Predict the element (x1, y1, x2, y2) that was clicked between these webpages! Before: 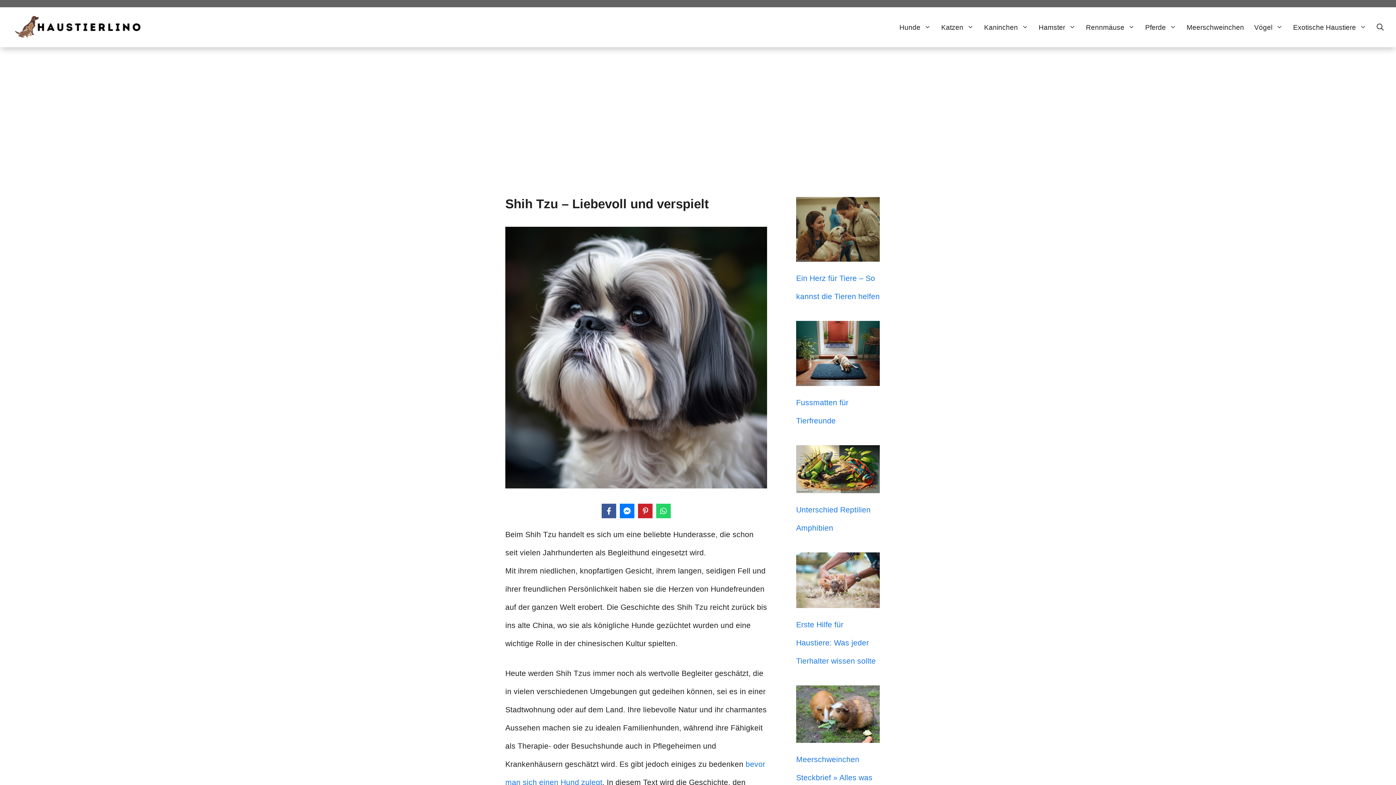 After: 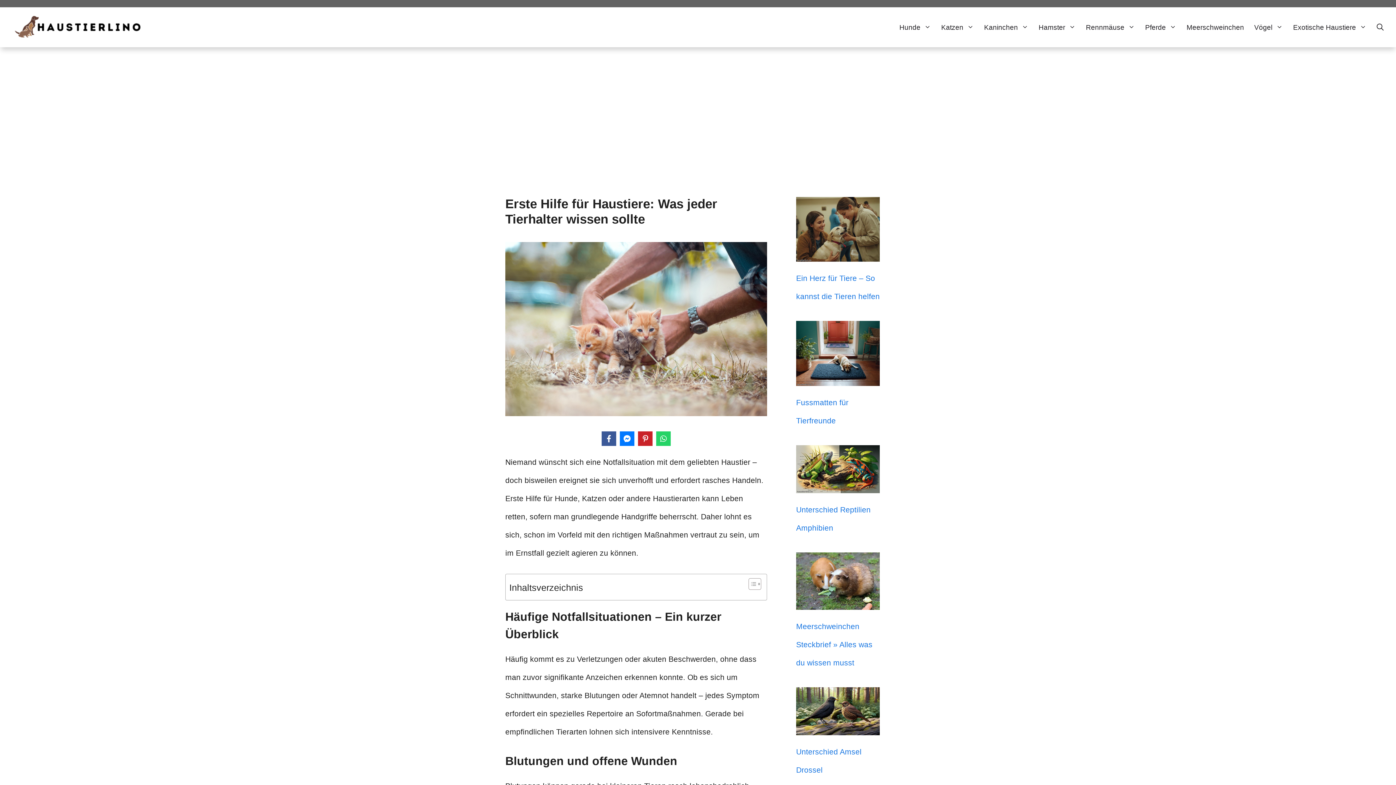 Action: label: Erste Hilfe für Haustiere: Was jeder Tierhalter wissen sollte bbox: (796, 620, 876, 665)